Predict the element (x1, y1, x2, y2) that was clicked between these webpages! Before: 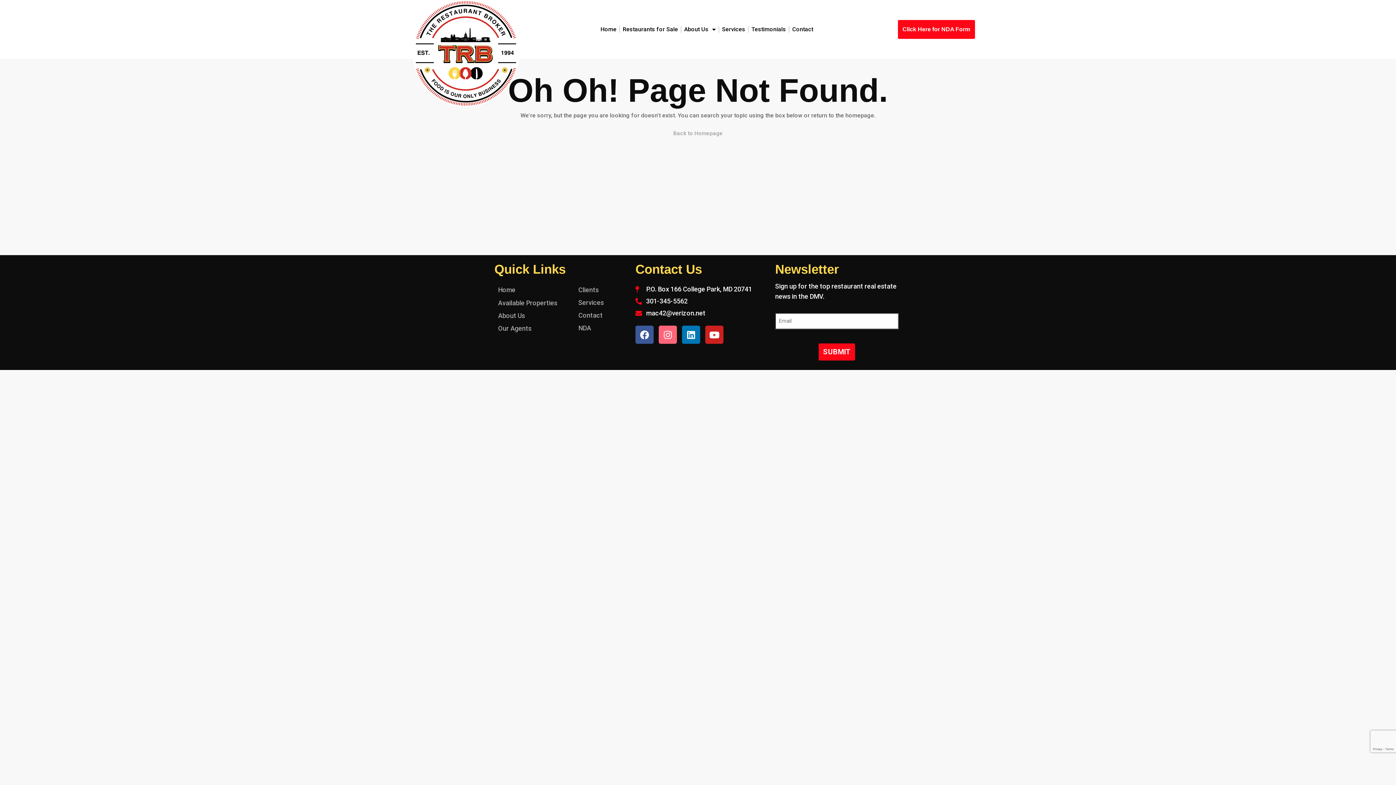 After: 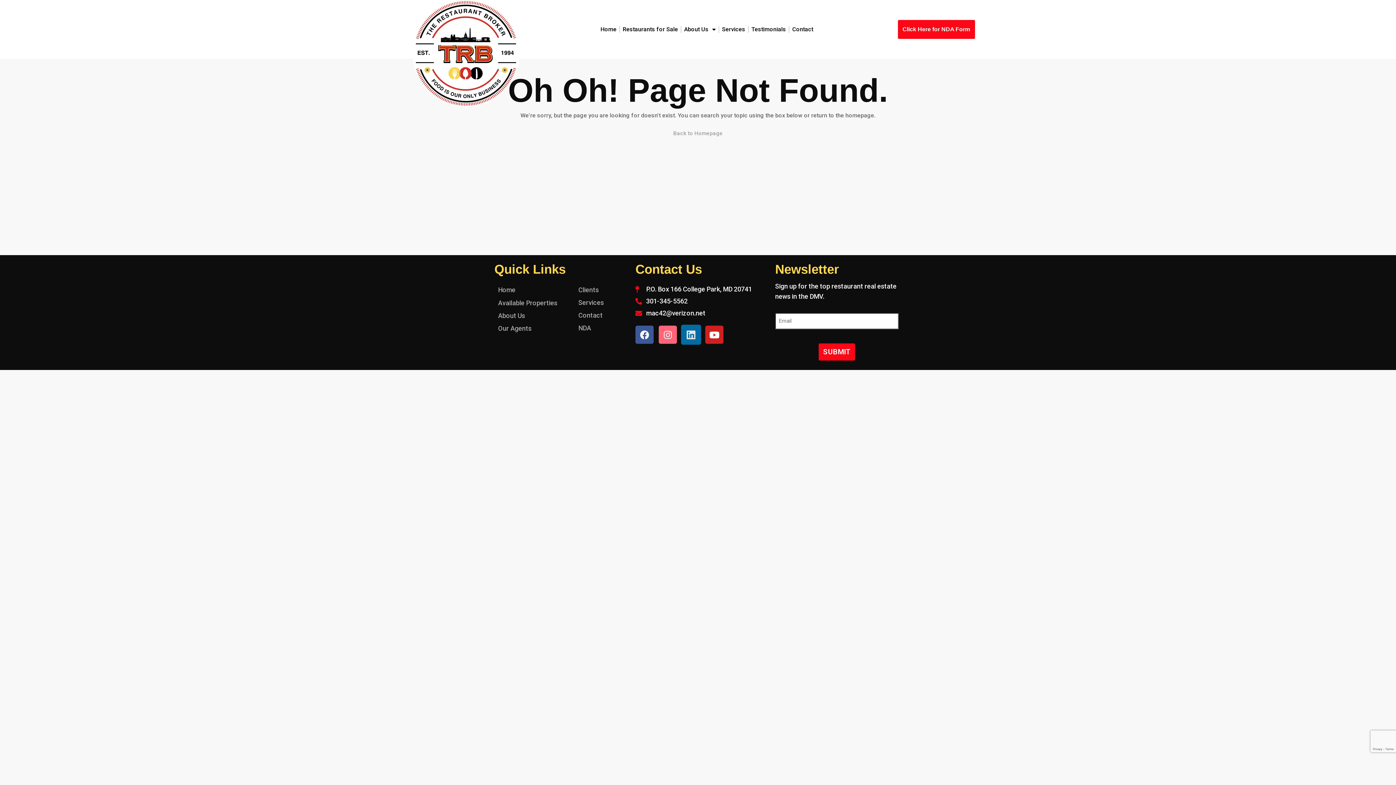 Action: bbox: (682, 325, 700, 344) label: Linkedin